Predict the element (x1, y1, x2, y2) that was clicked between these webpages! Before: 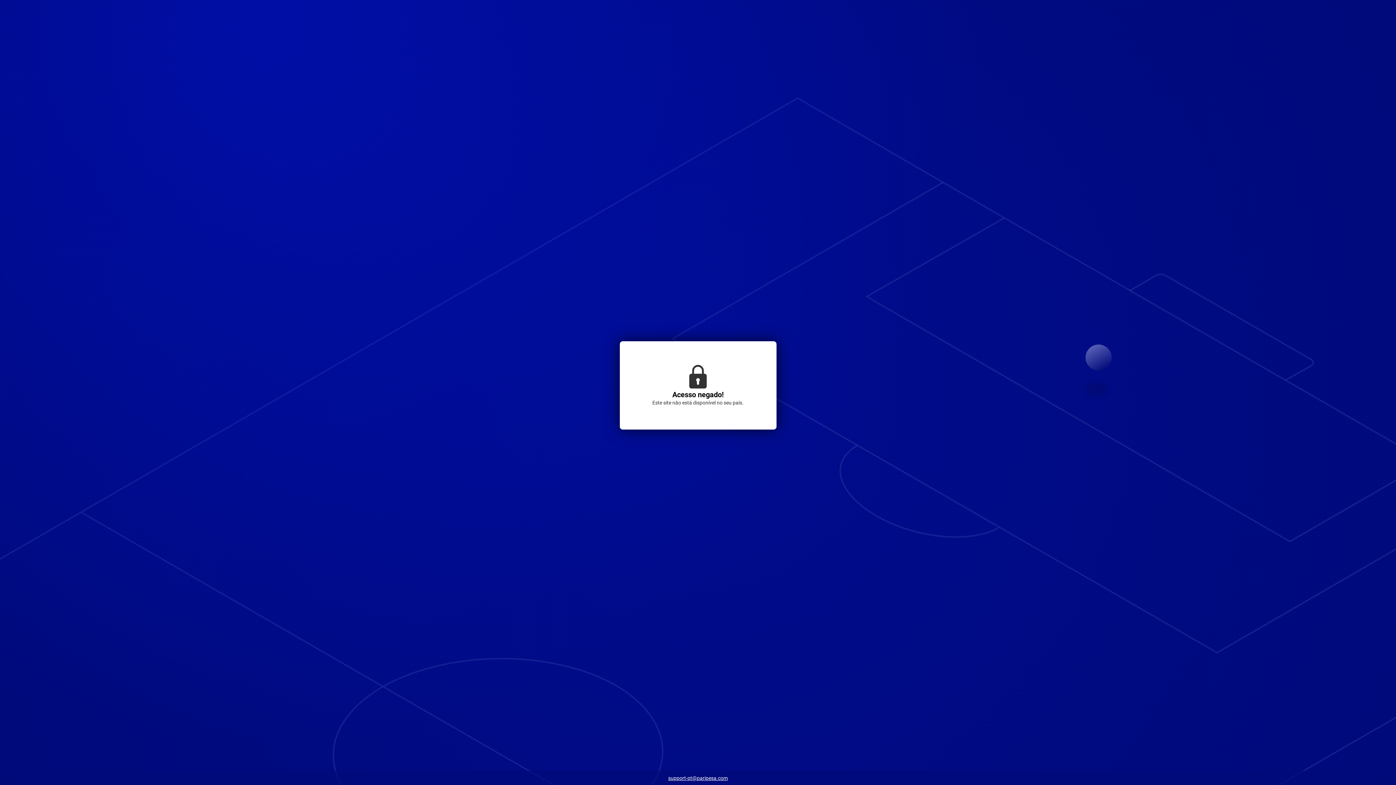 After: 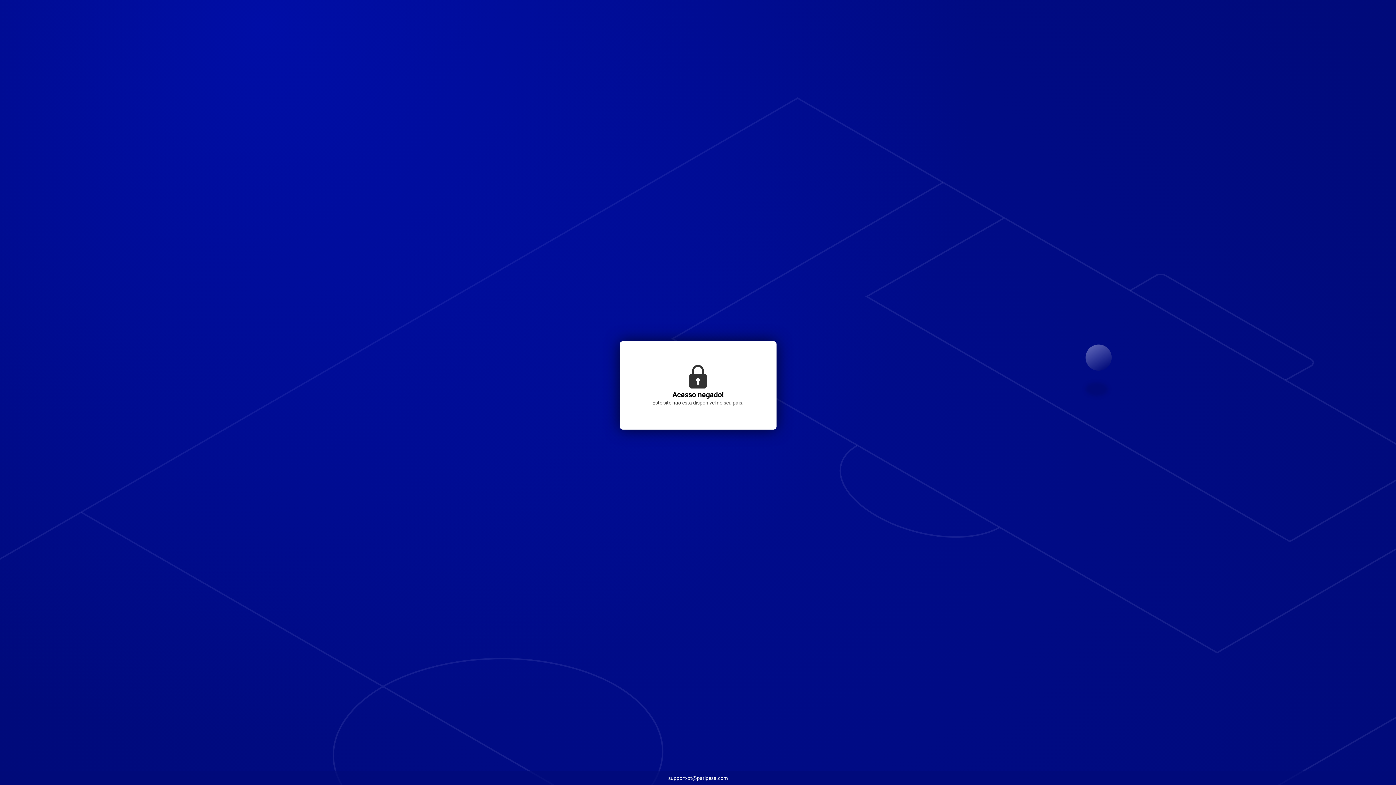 Action: bbox: (664, 773, 731, 784) label: support-pt@paripesa.com